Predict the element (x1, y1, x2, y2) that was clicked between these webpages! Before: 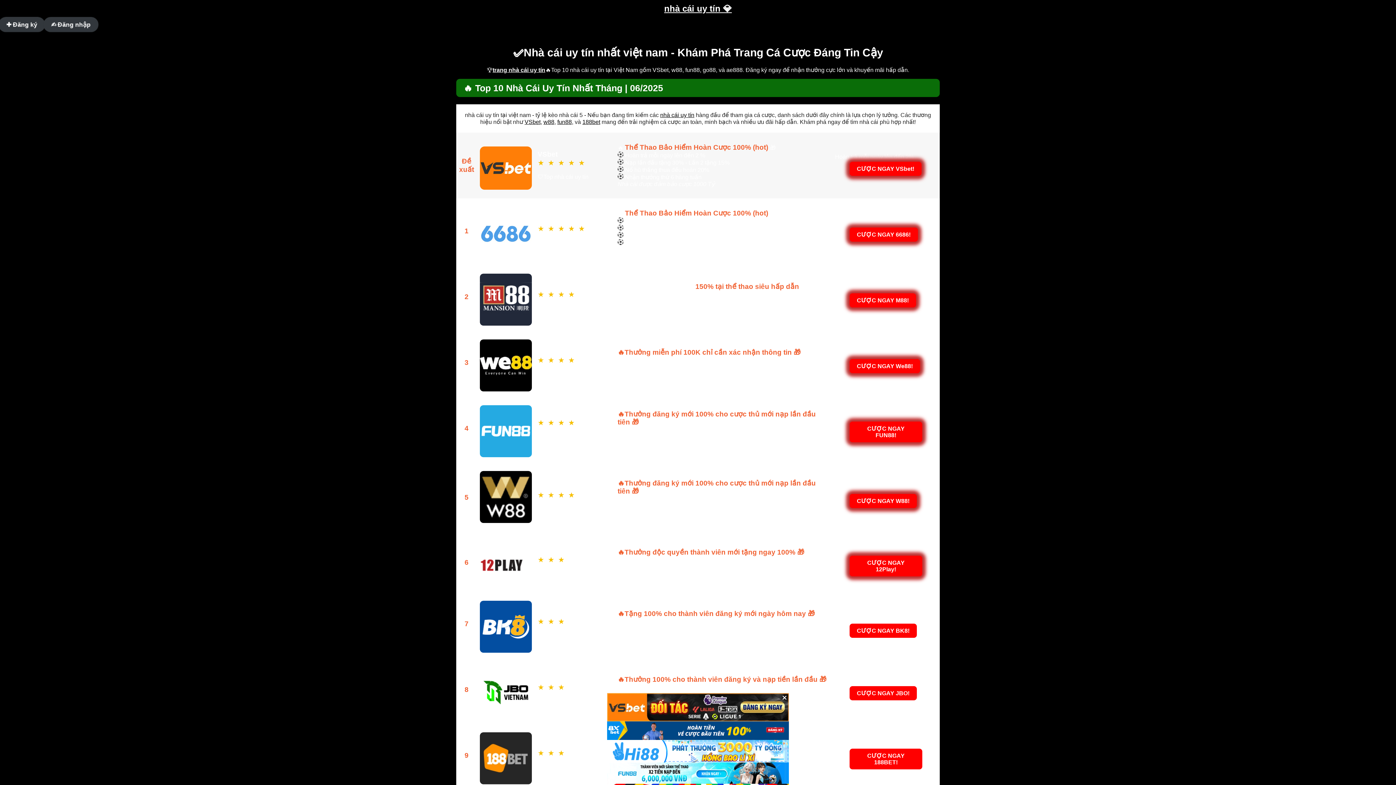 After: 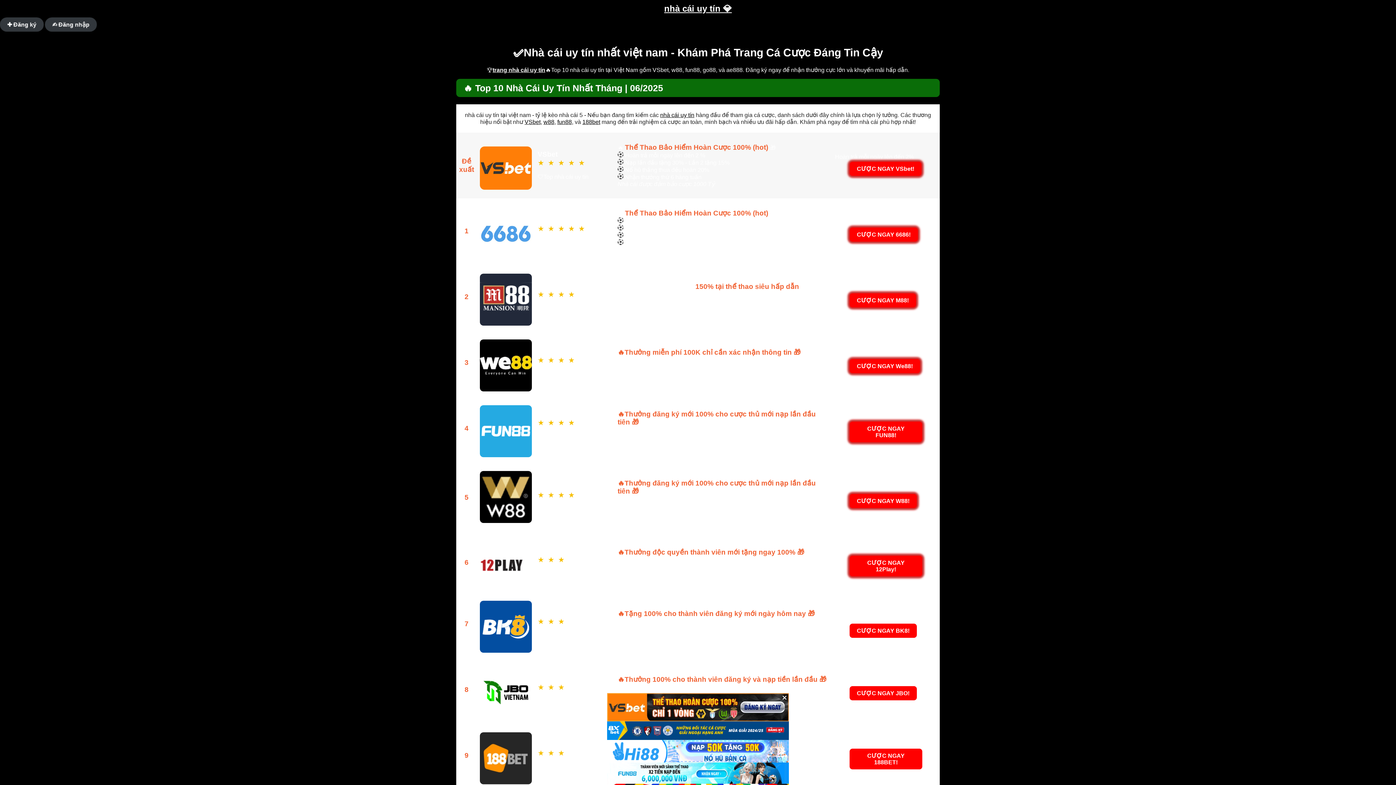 Action: bbox: (524, 118, 540, 125) label: VSbet